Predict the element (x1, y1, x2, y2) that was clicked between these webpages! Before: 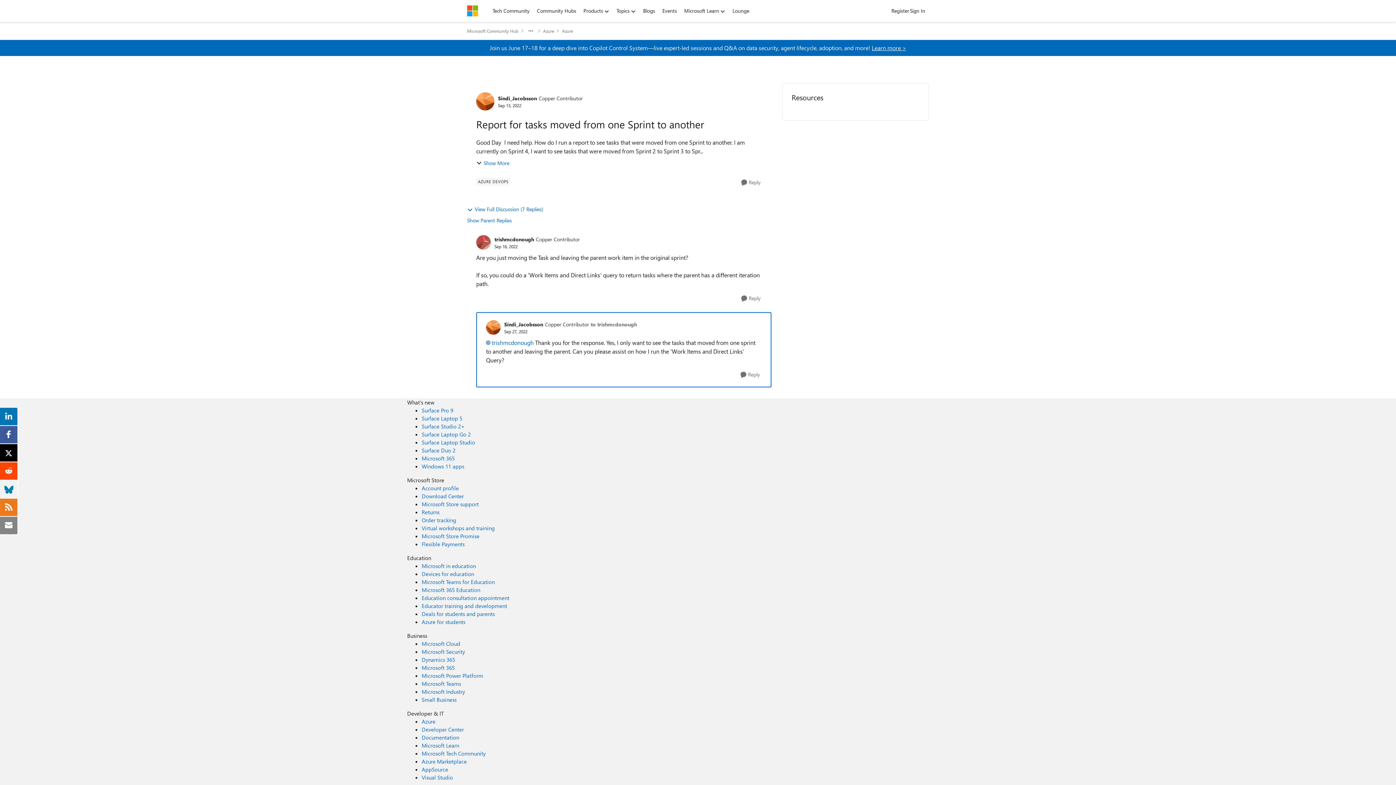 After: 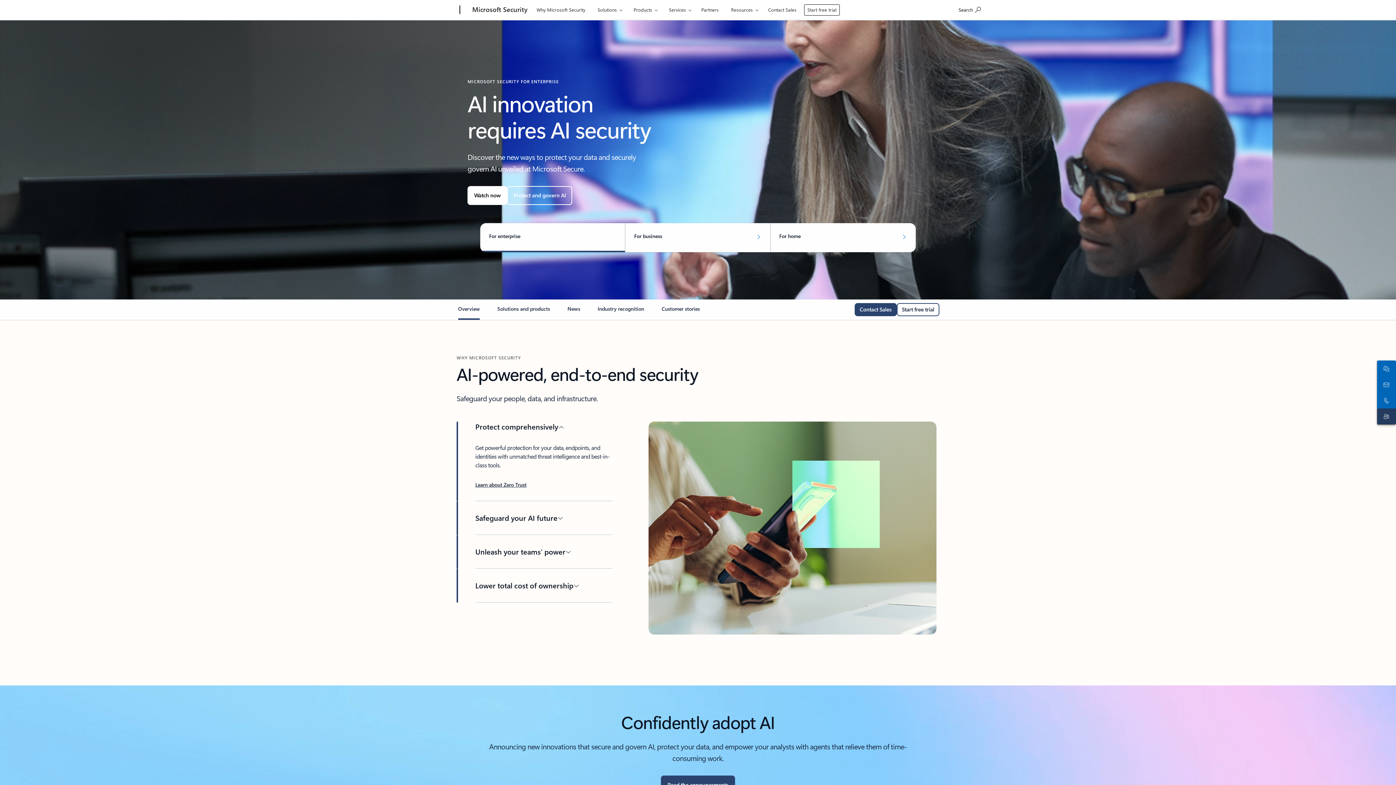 Action: label: Microsoft Security Business bbox: (421, 648, 465, 655)